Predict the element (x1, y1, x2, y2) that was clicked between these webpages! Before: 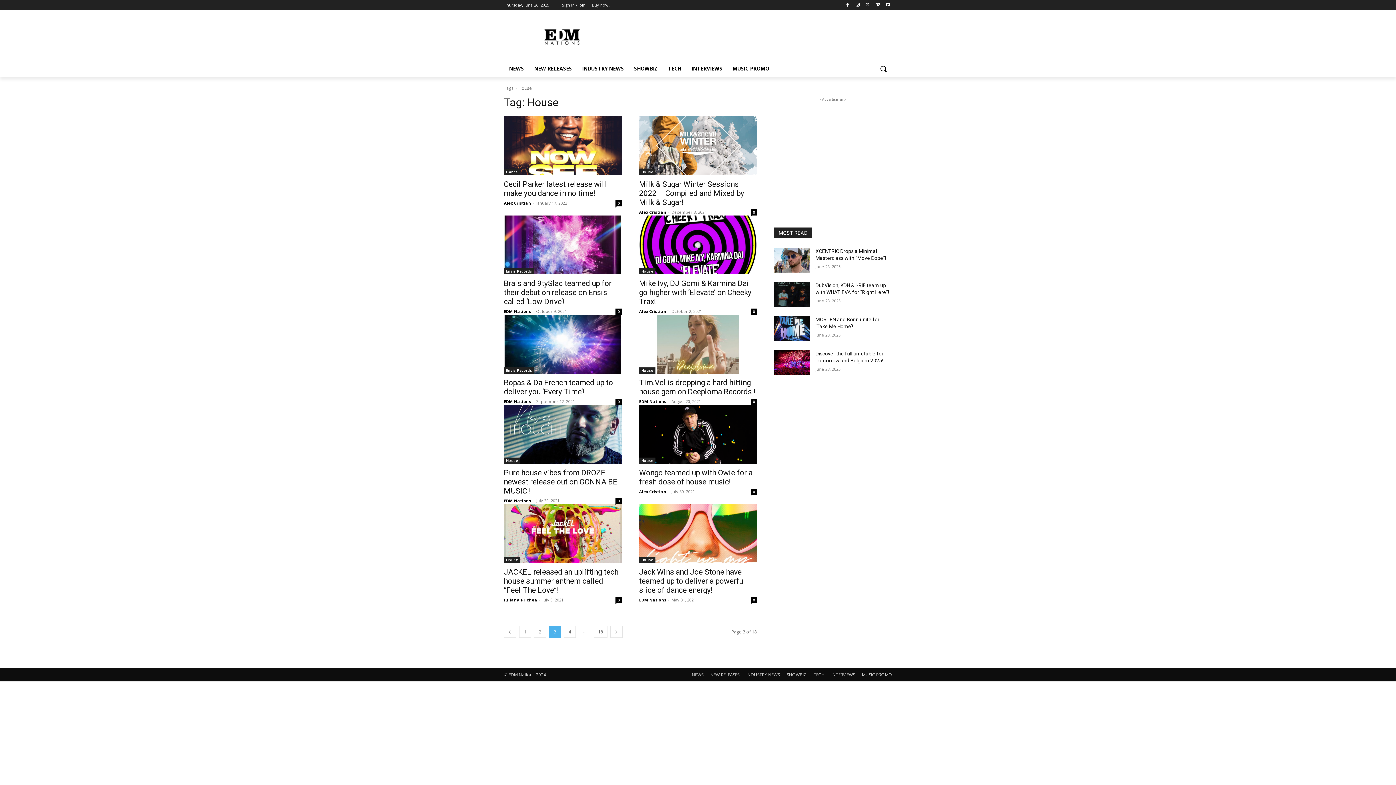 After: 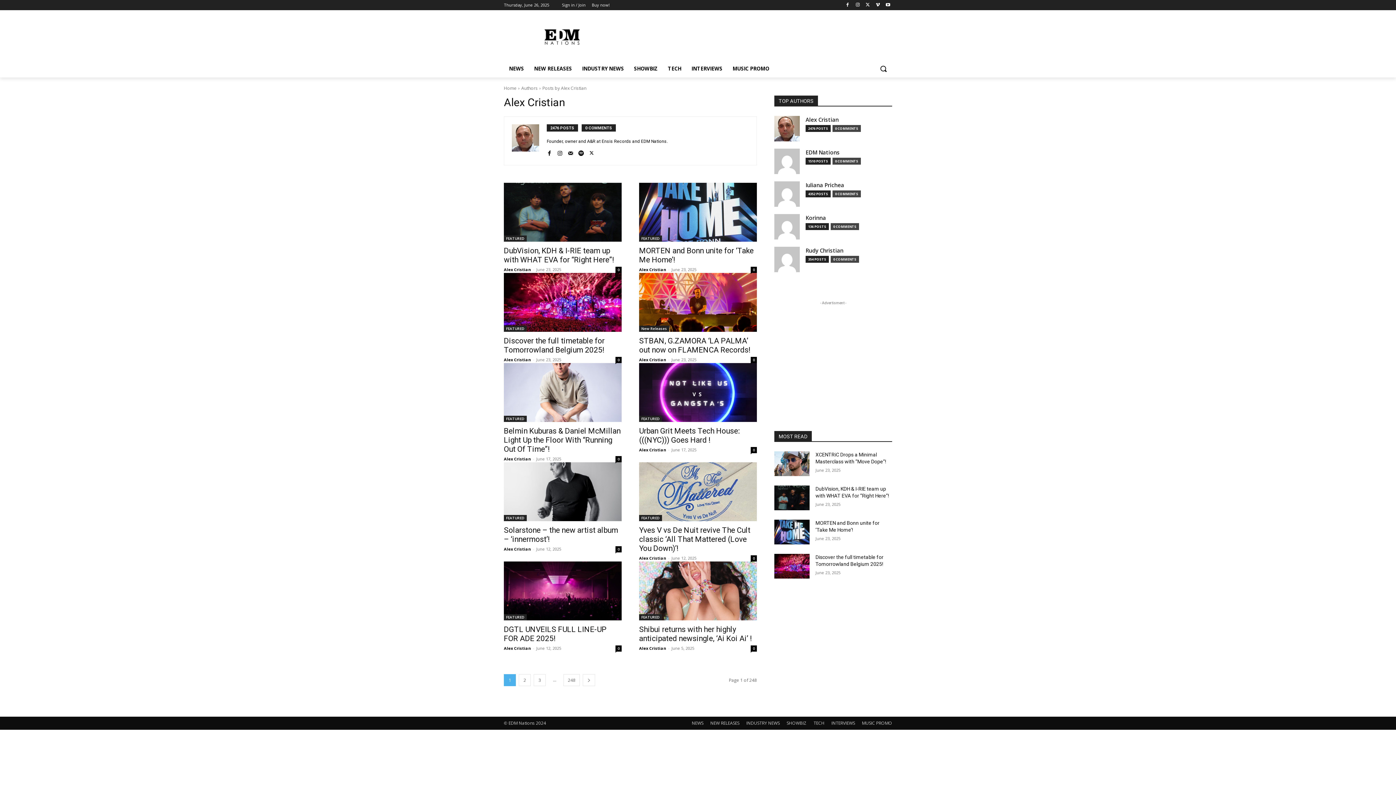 Action: label: Alex Cristian bbox: (639, 489, 666, 494)